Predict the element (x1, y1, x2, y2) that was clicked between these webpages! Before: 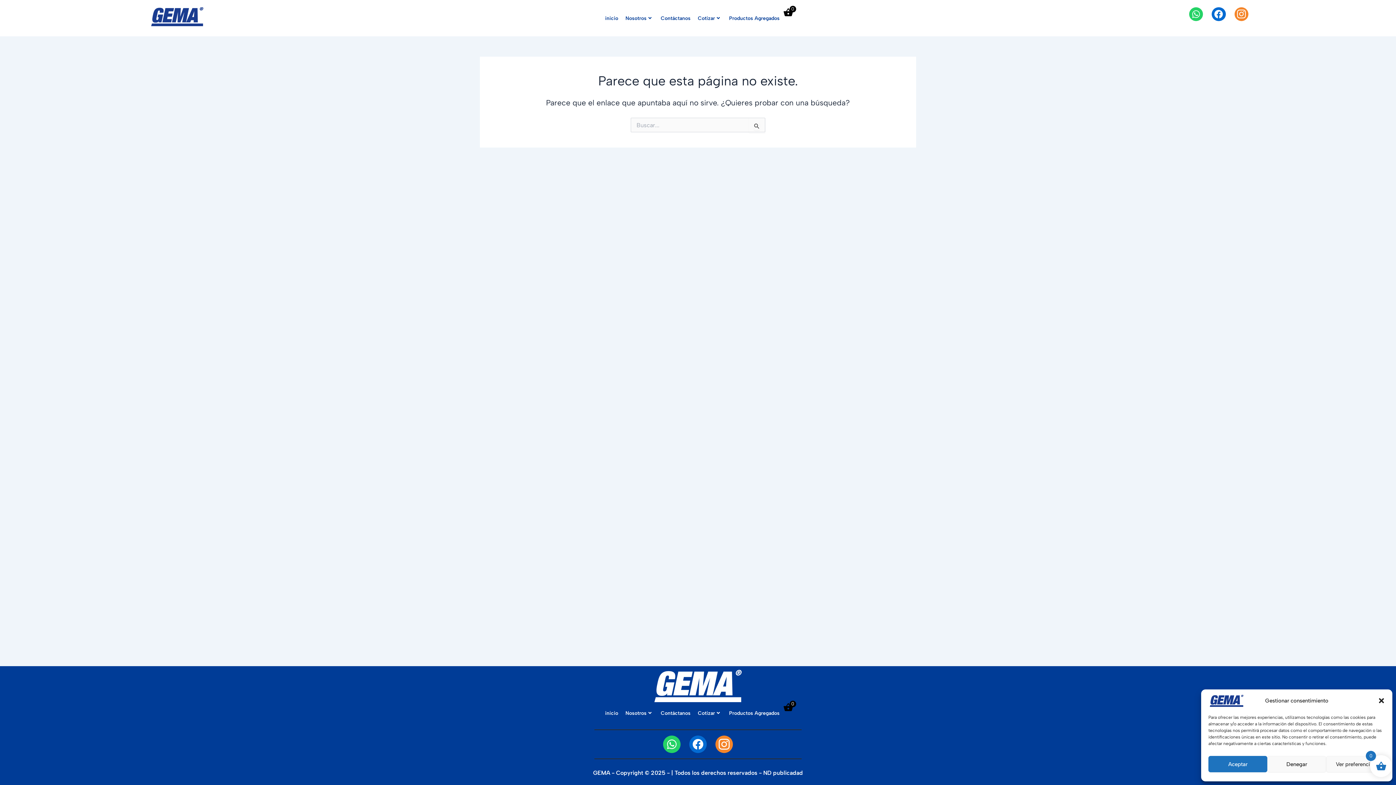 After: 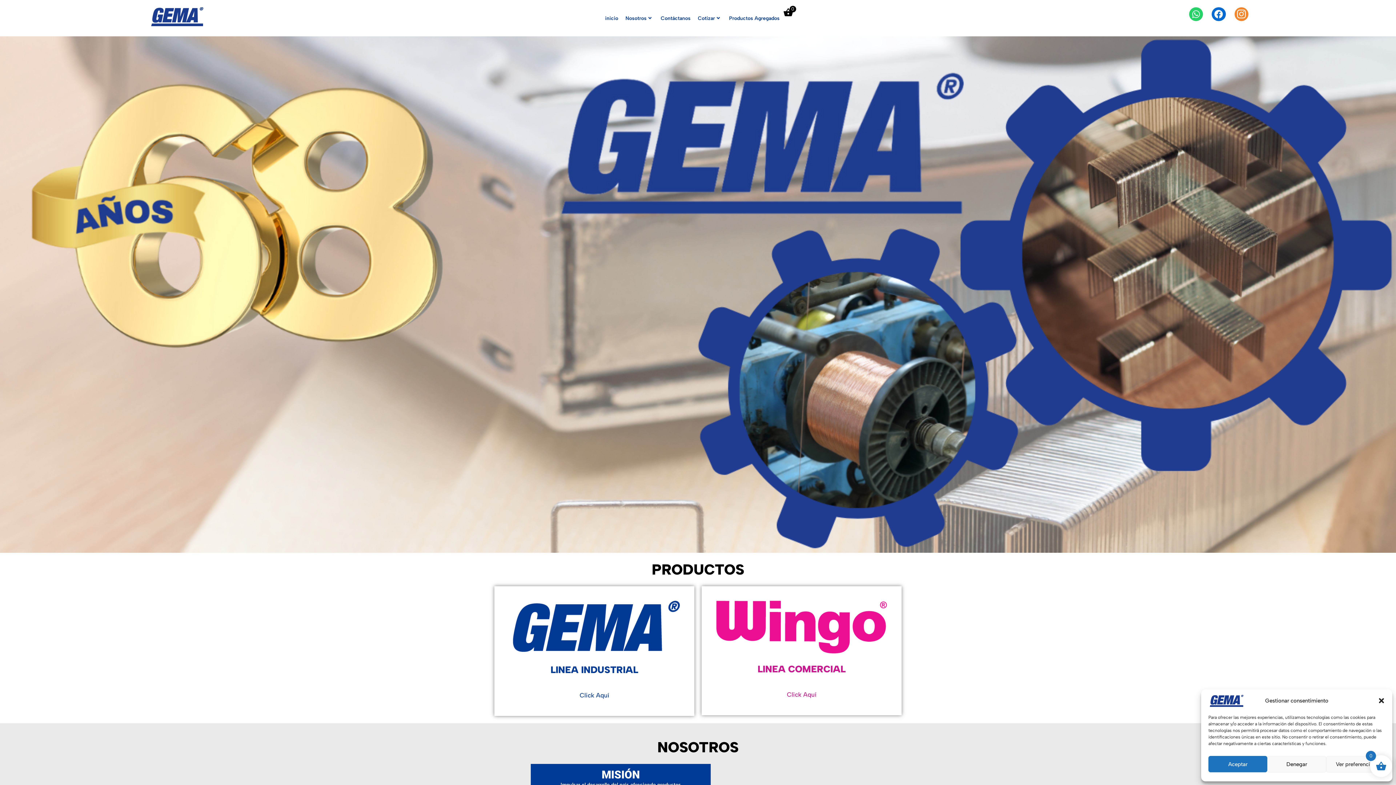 Action: label: inicio bbox: (601, 7, 622, 29)